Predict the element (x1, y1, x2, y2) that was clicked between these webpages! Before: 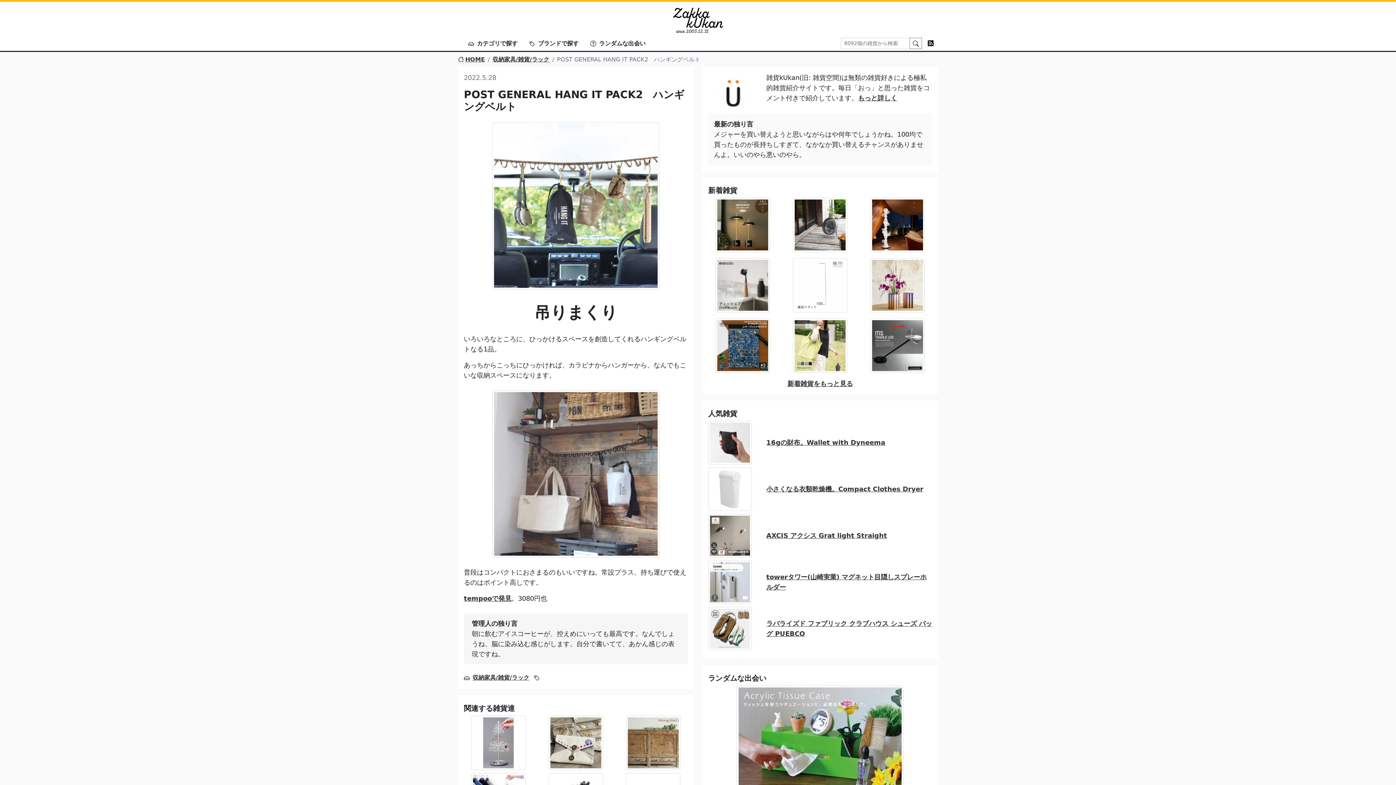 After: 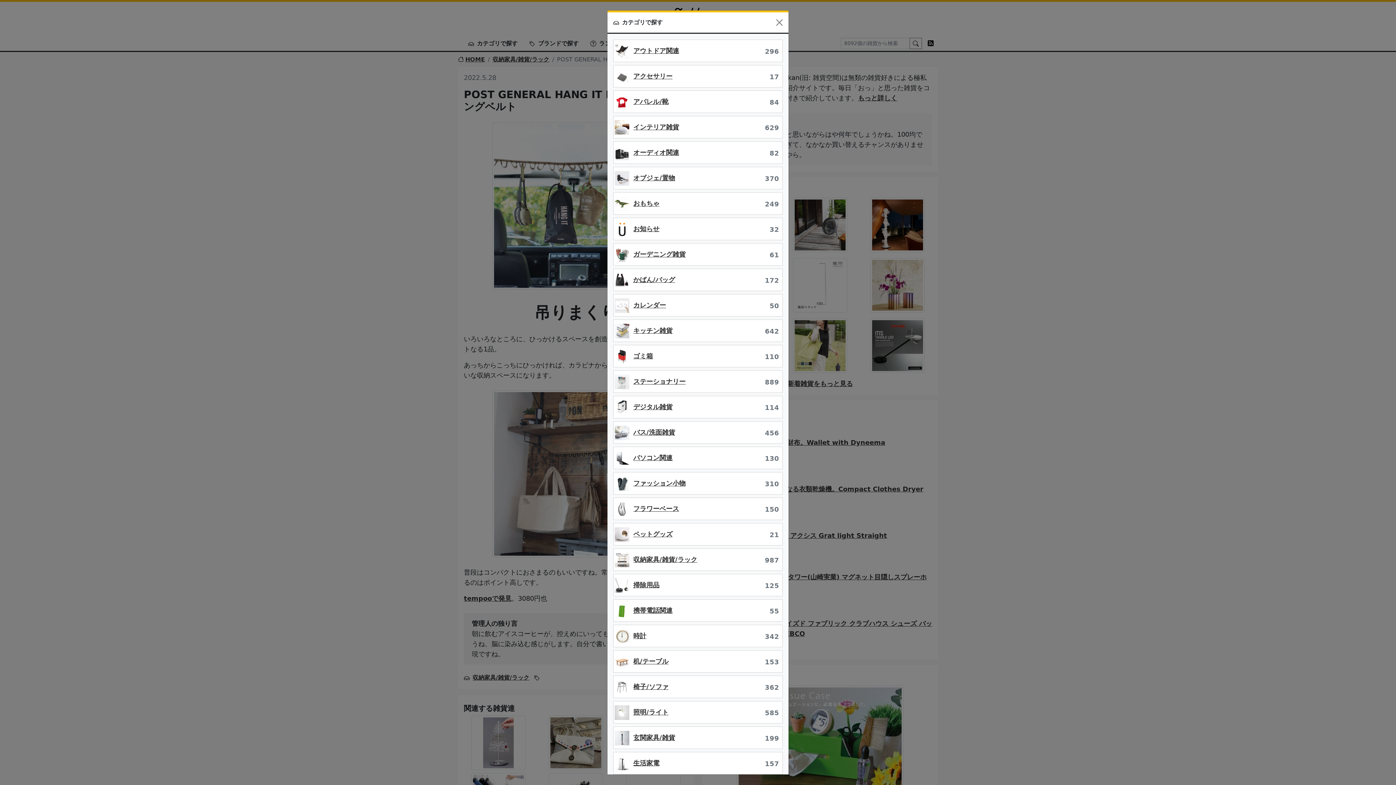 Action: label: カテゴリで探す bbox: (465, 36, 520, 50)